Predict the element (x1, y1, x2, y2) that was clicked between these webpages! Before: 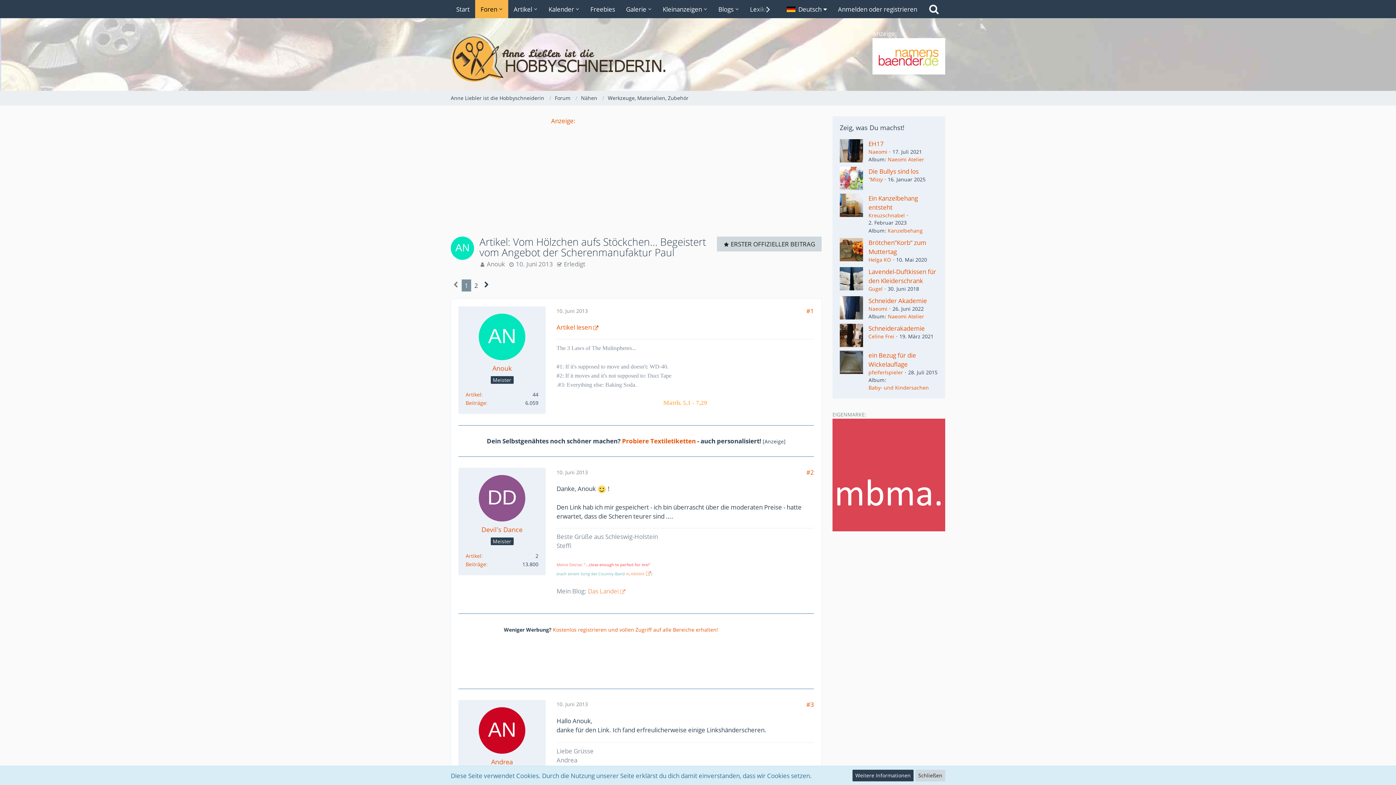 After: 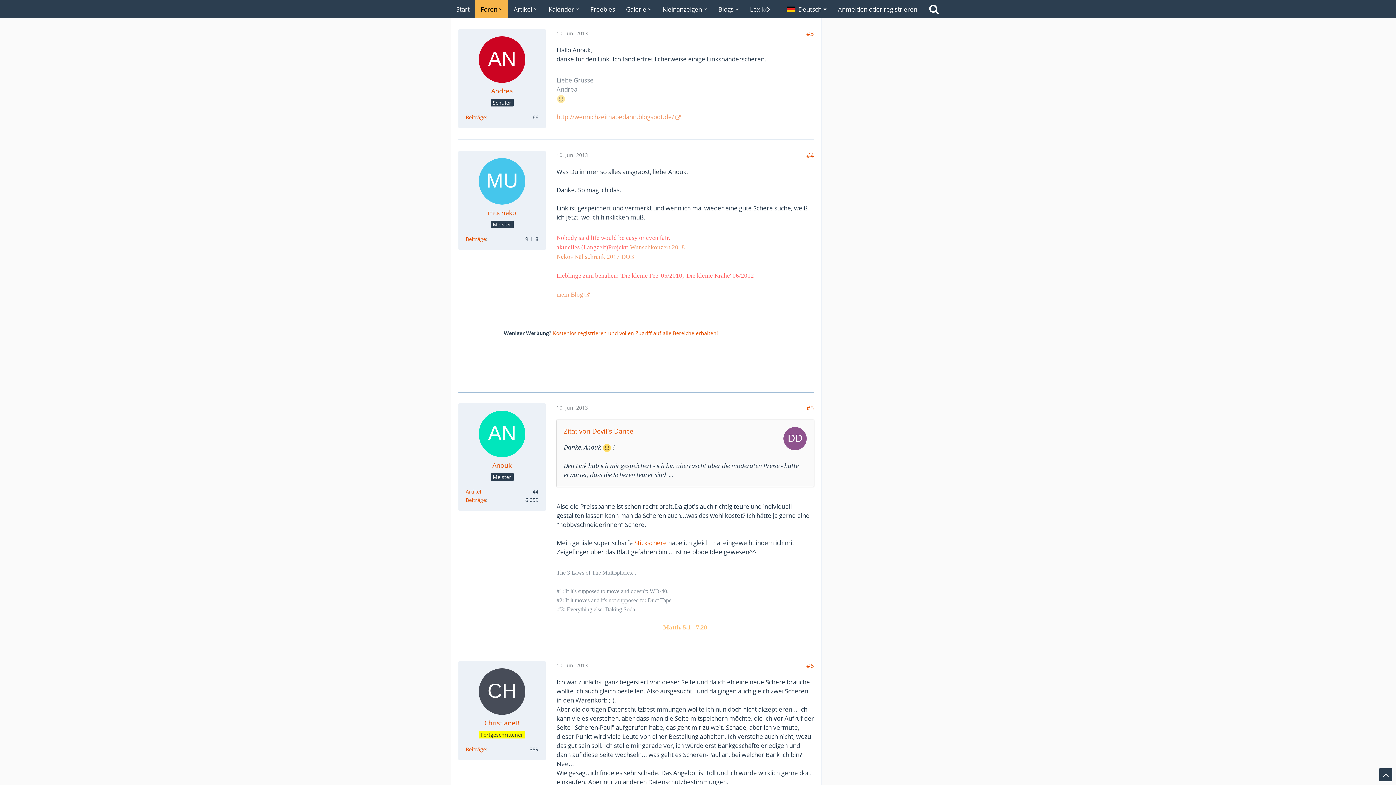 Action: label: 10. Juni 2013 bbox: (556, 701, 588, 708)